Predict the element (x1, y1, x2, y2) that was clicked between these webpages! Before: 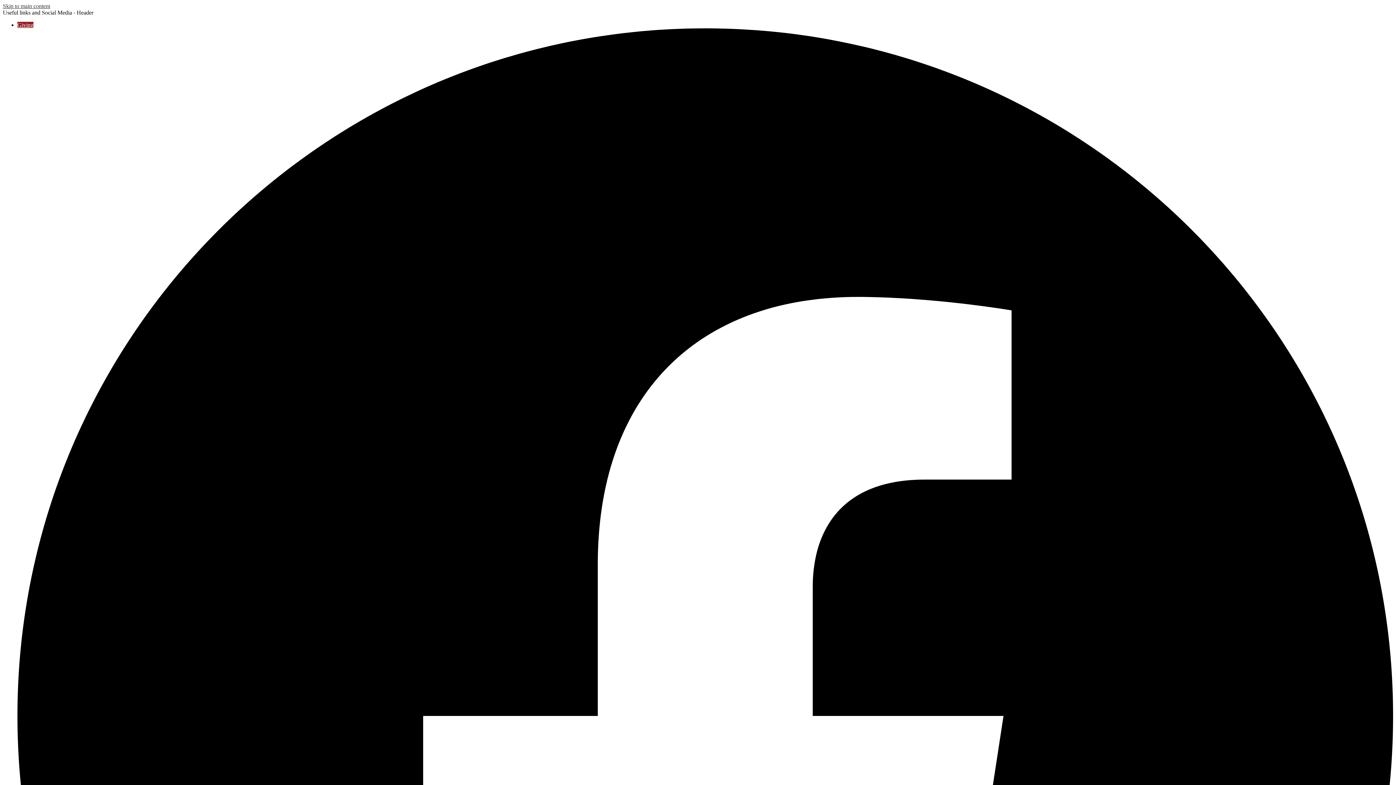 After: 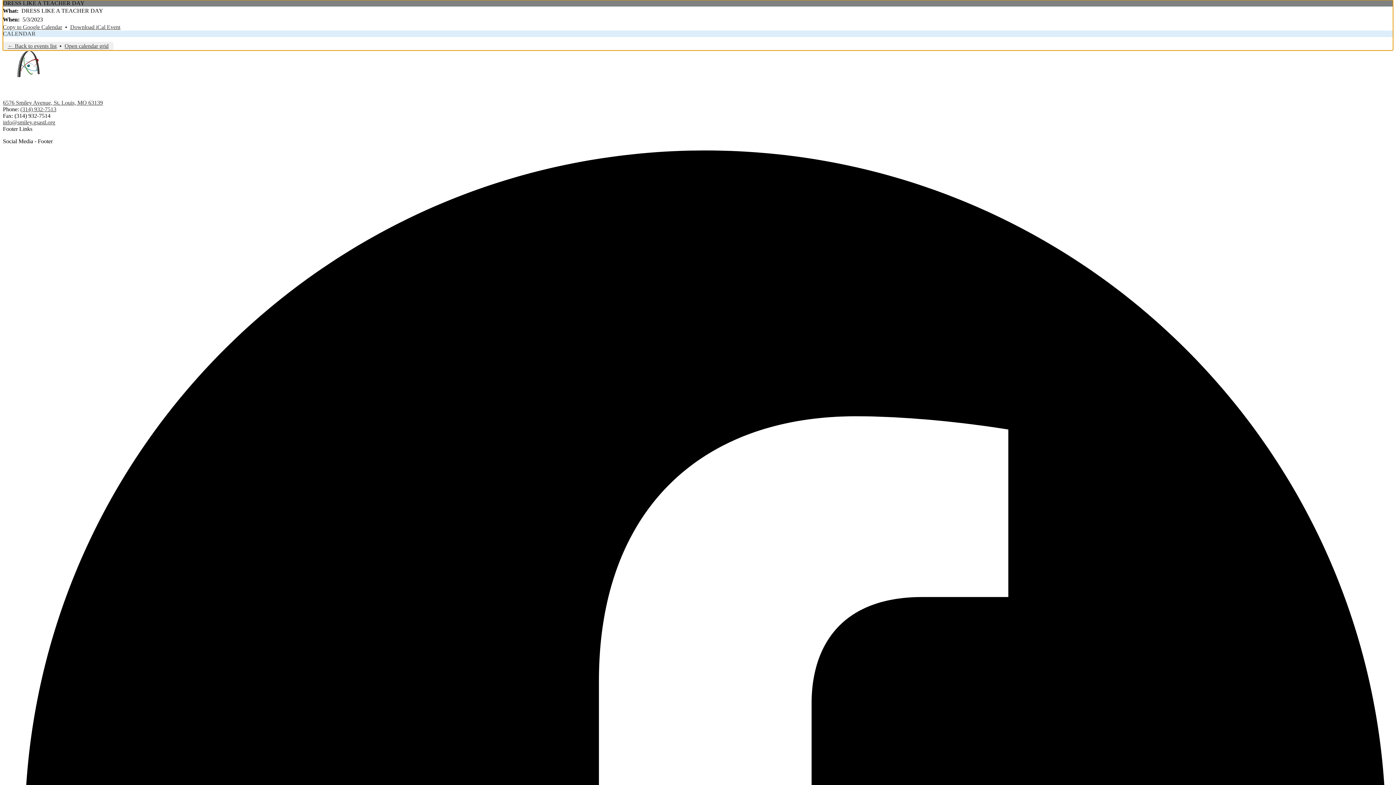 Action: bbox: (2, 2, 50, 9) label: Skip to main content